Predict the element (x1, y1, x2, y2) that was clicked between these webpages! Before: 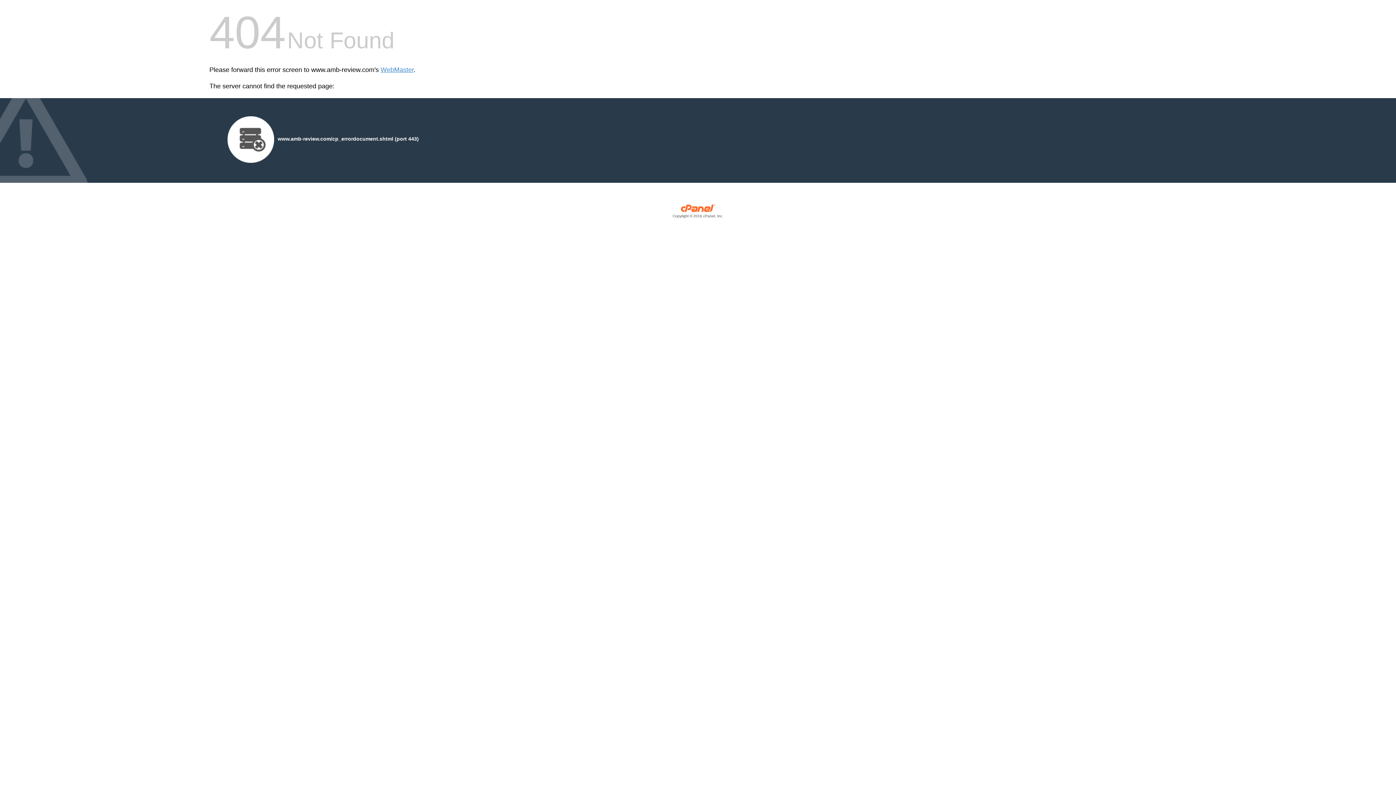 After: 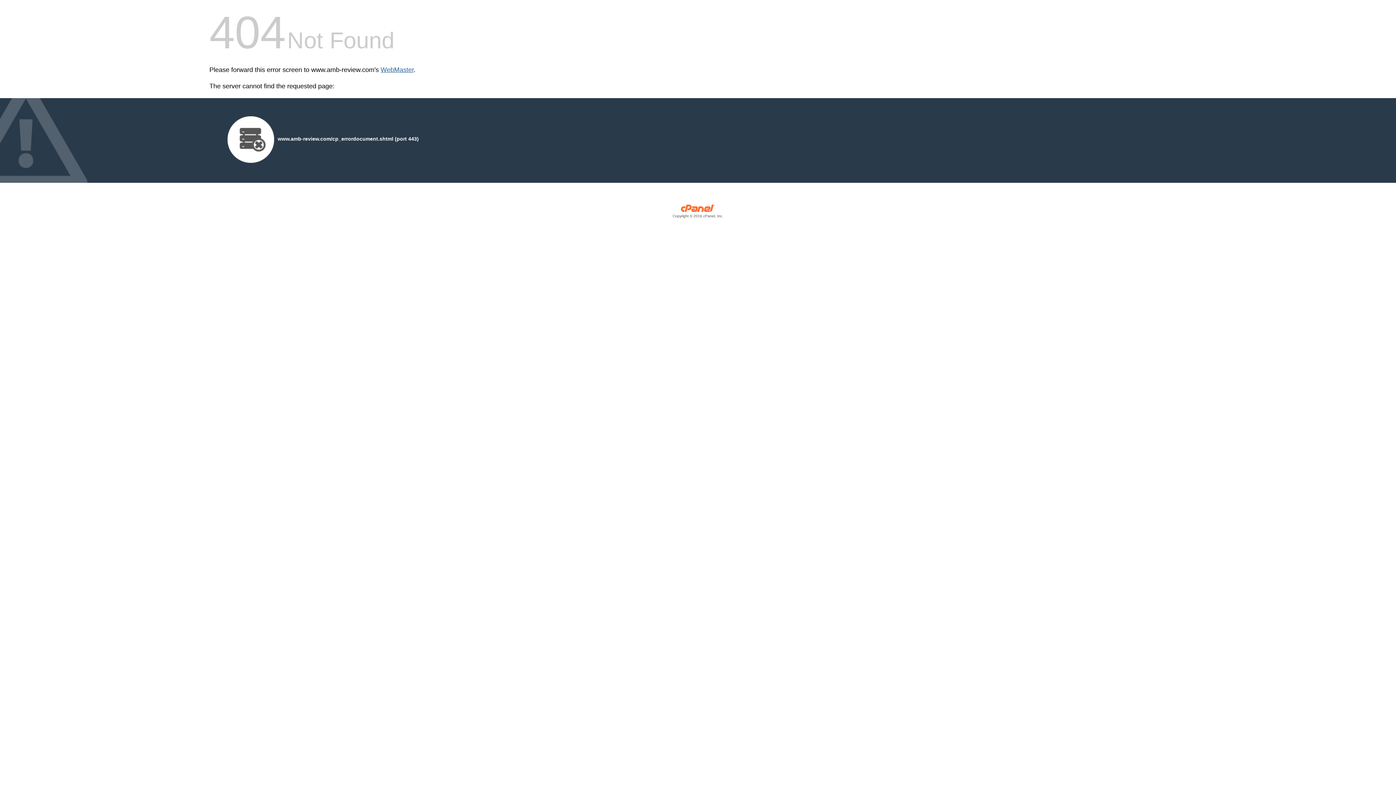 Action: label: WebMaster bbox: (380, 66, 413, 73)